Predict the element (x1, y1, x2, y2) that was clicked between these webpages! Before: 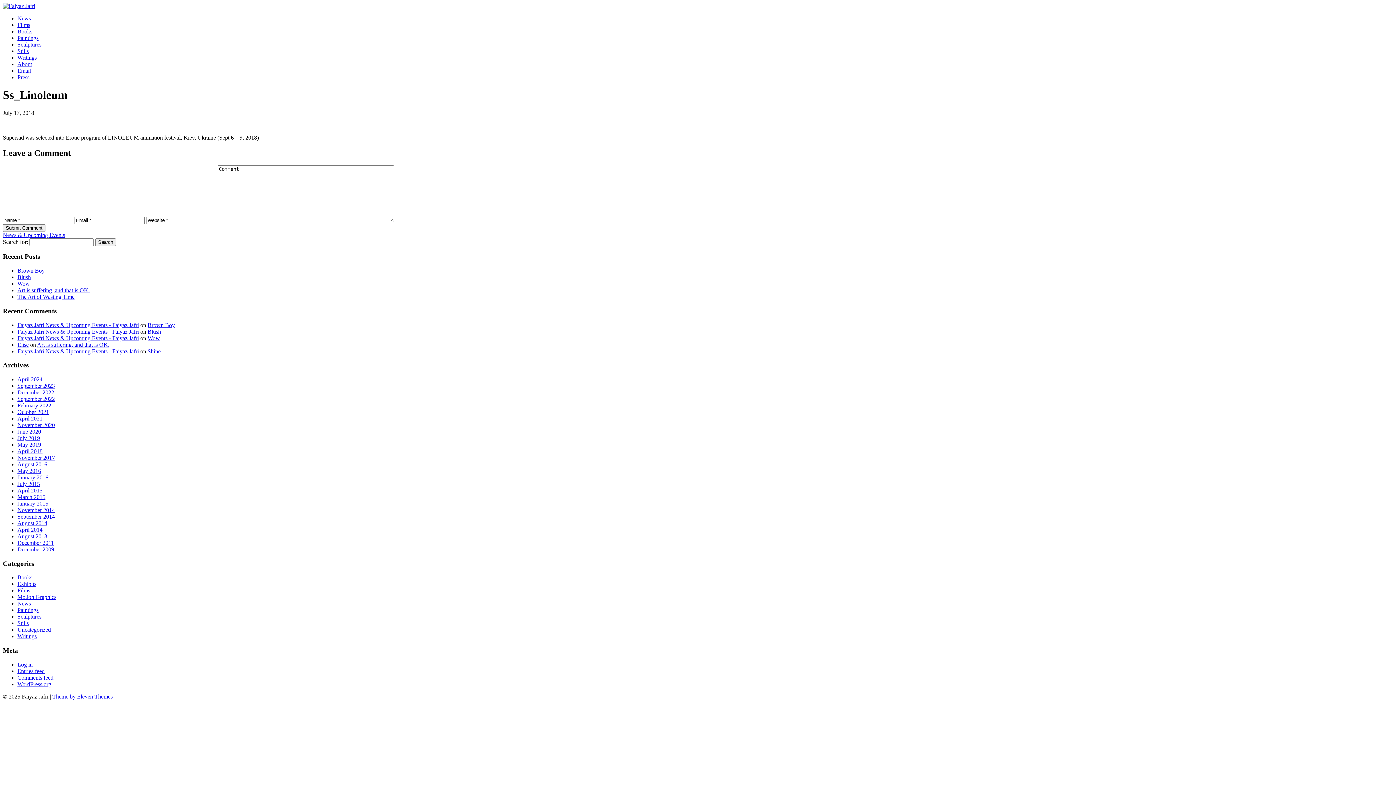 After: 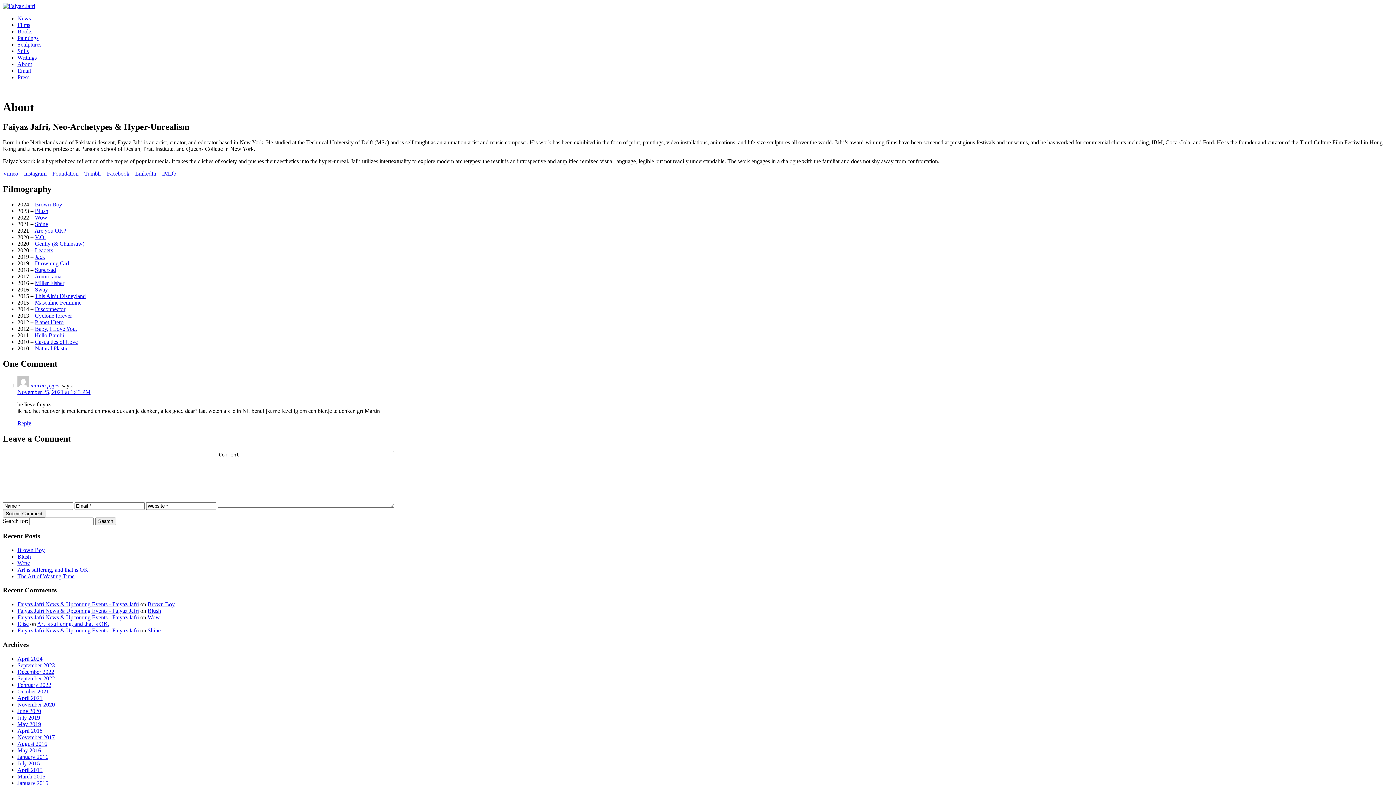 Action: bbox: (17, 61, 32, 67) label: About